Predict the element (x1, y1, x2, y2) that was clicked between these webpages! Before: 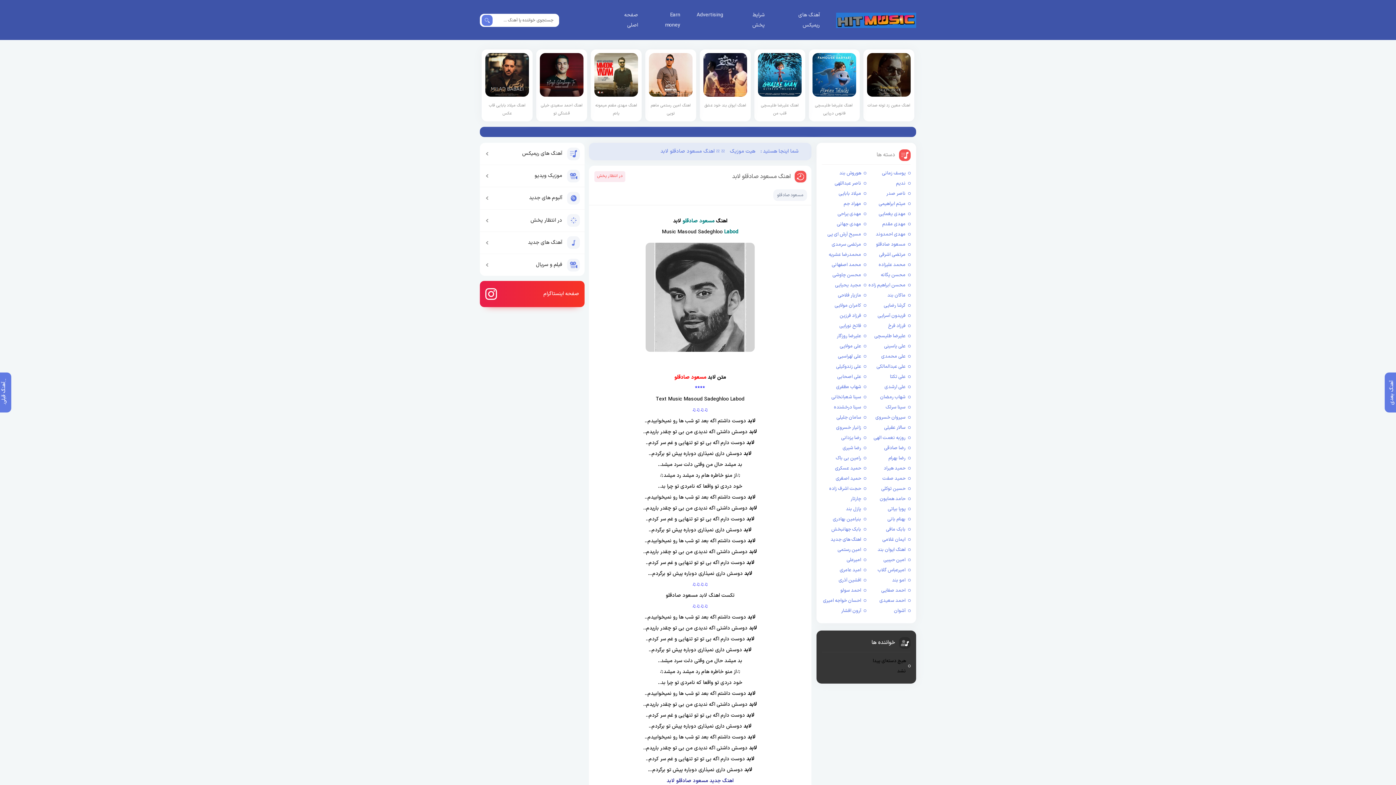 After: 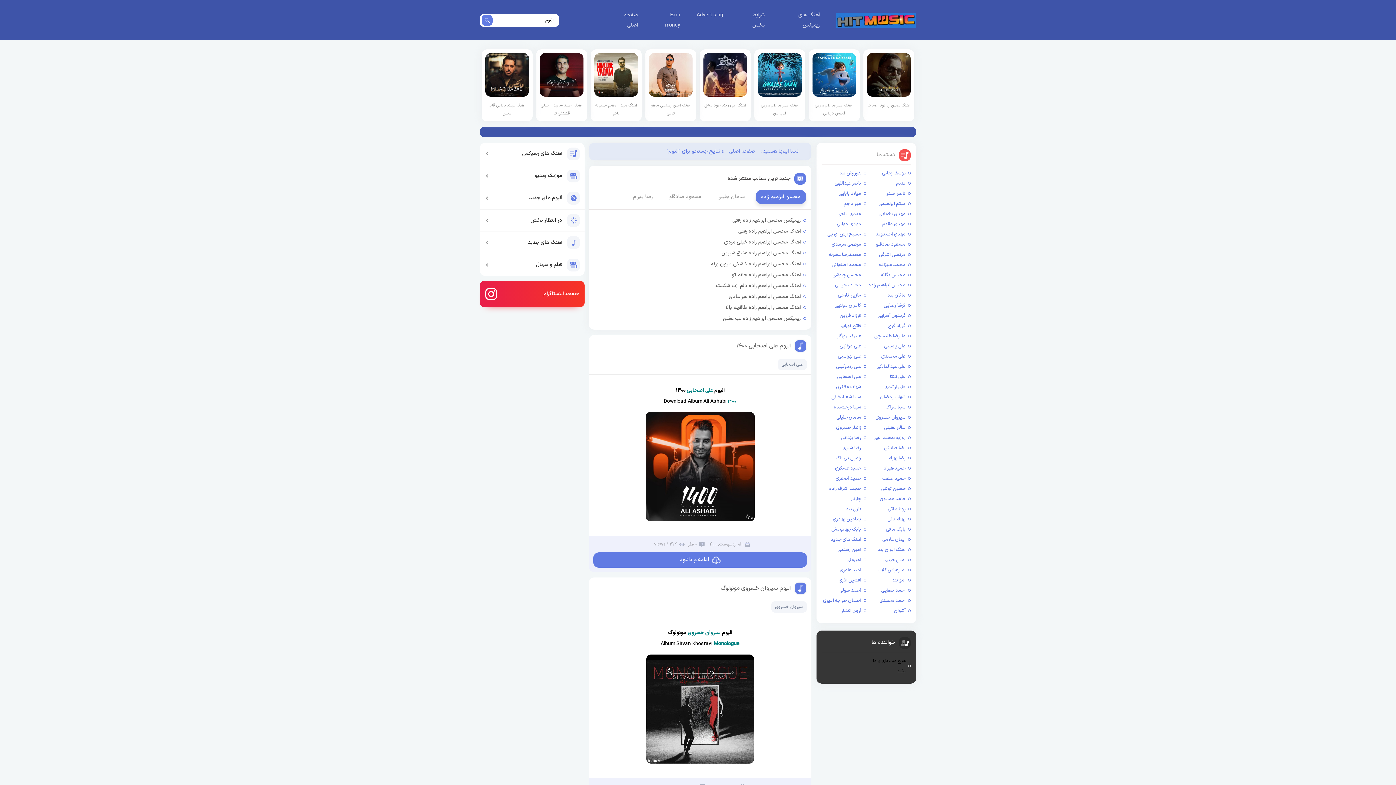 Action: bbox: (480, 187, 584, 209) label: آلبوم های جدید